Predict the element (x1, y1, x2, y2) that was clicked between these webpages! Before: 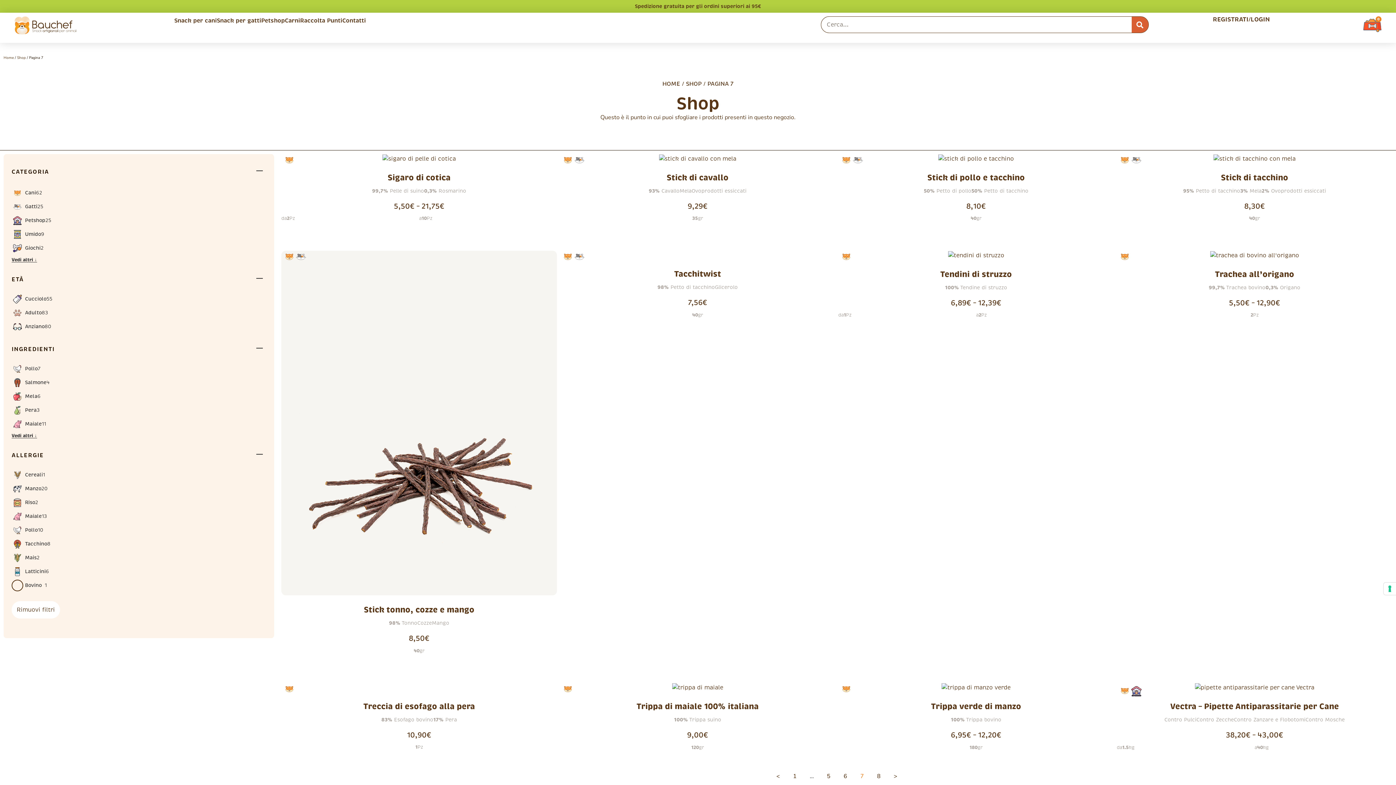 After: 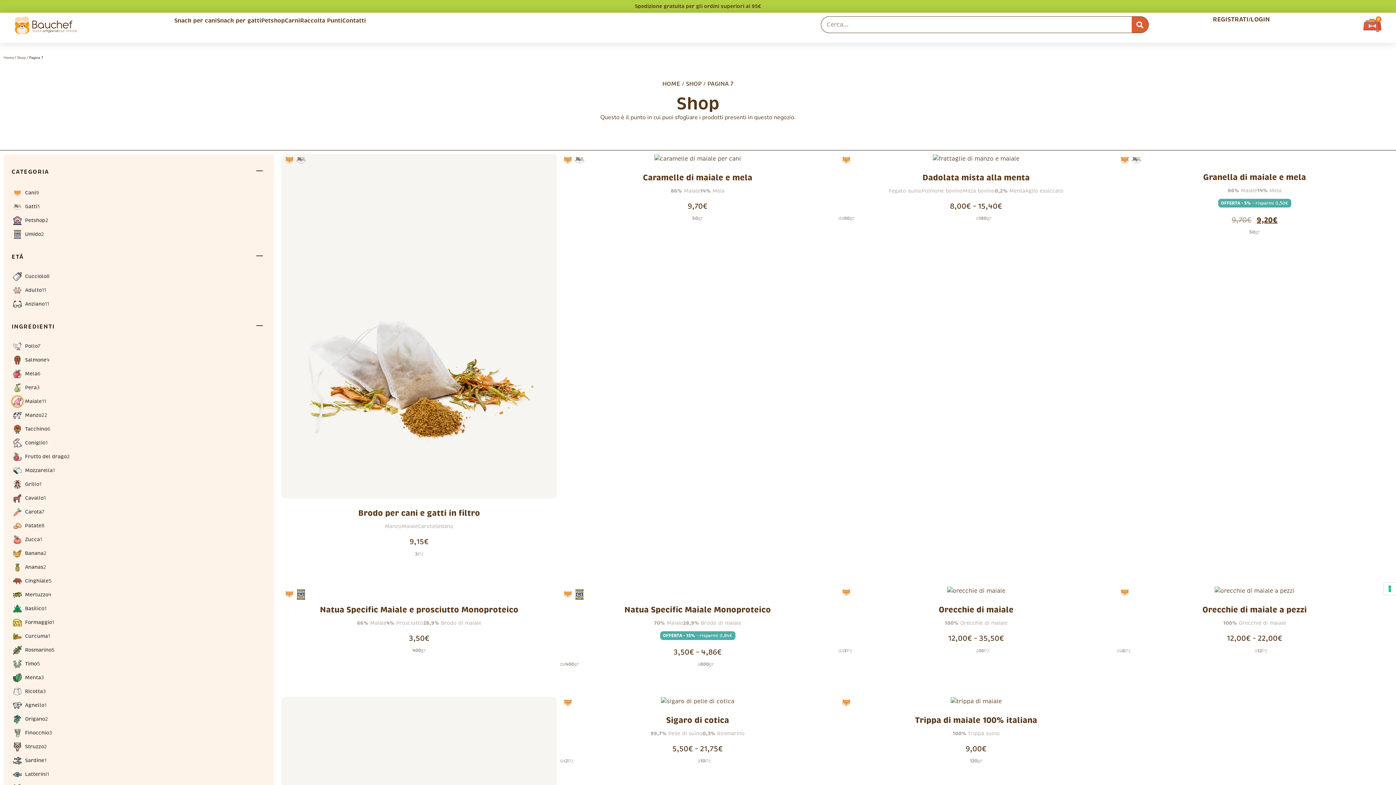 Action: bbox: (11, 417, 41, 431) label: Maiale